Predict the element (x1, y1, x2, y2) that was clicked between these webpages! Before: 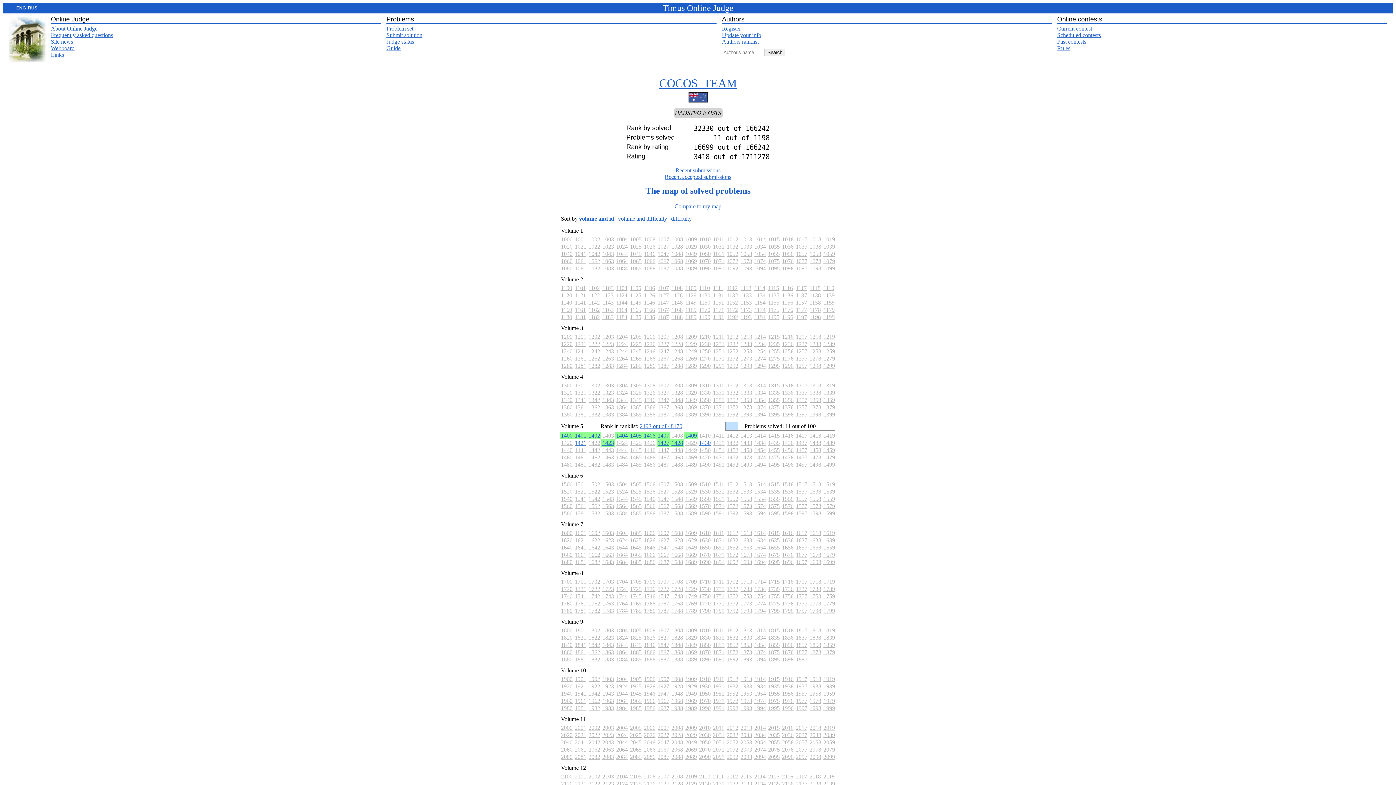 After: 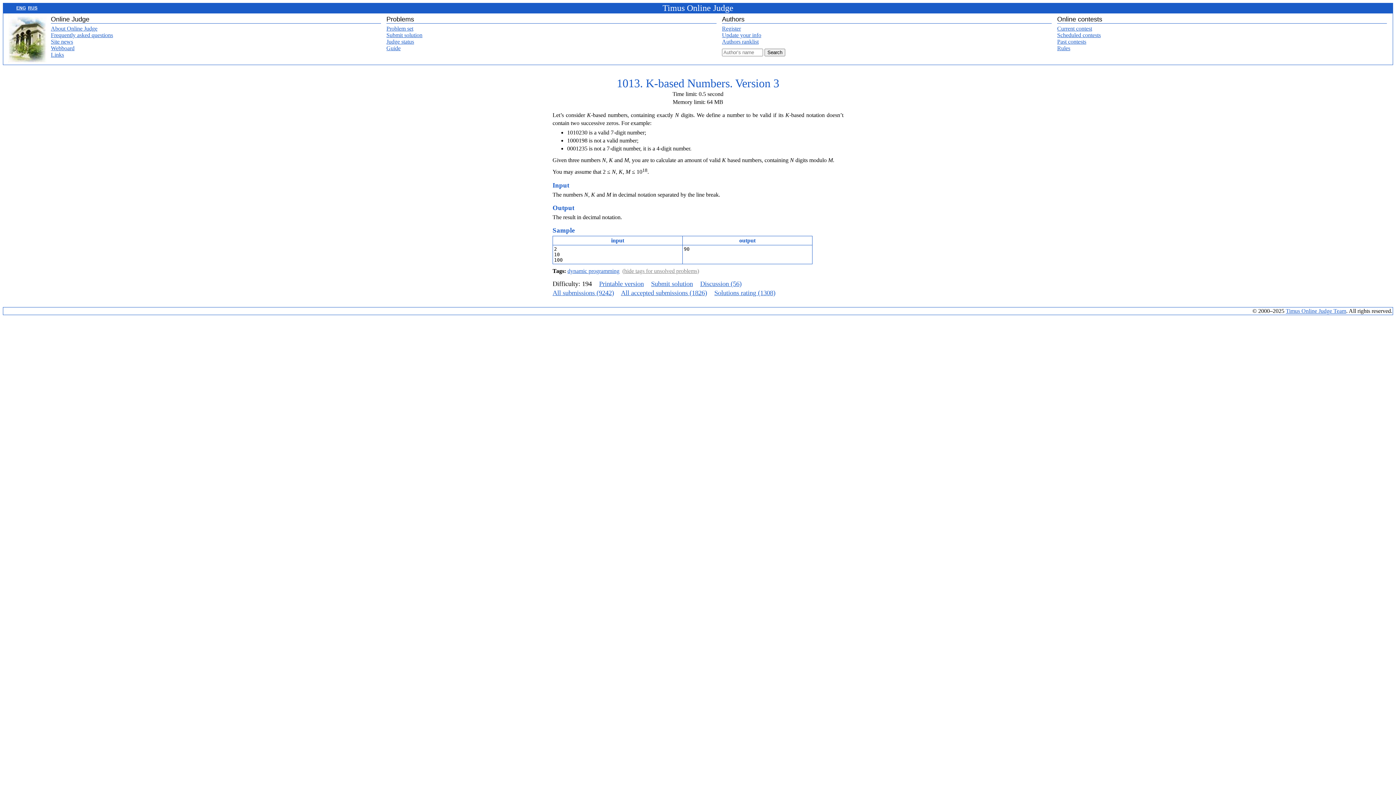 Action: bbox: (740, 236, 752, 242) label: 1013